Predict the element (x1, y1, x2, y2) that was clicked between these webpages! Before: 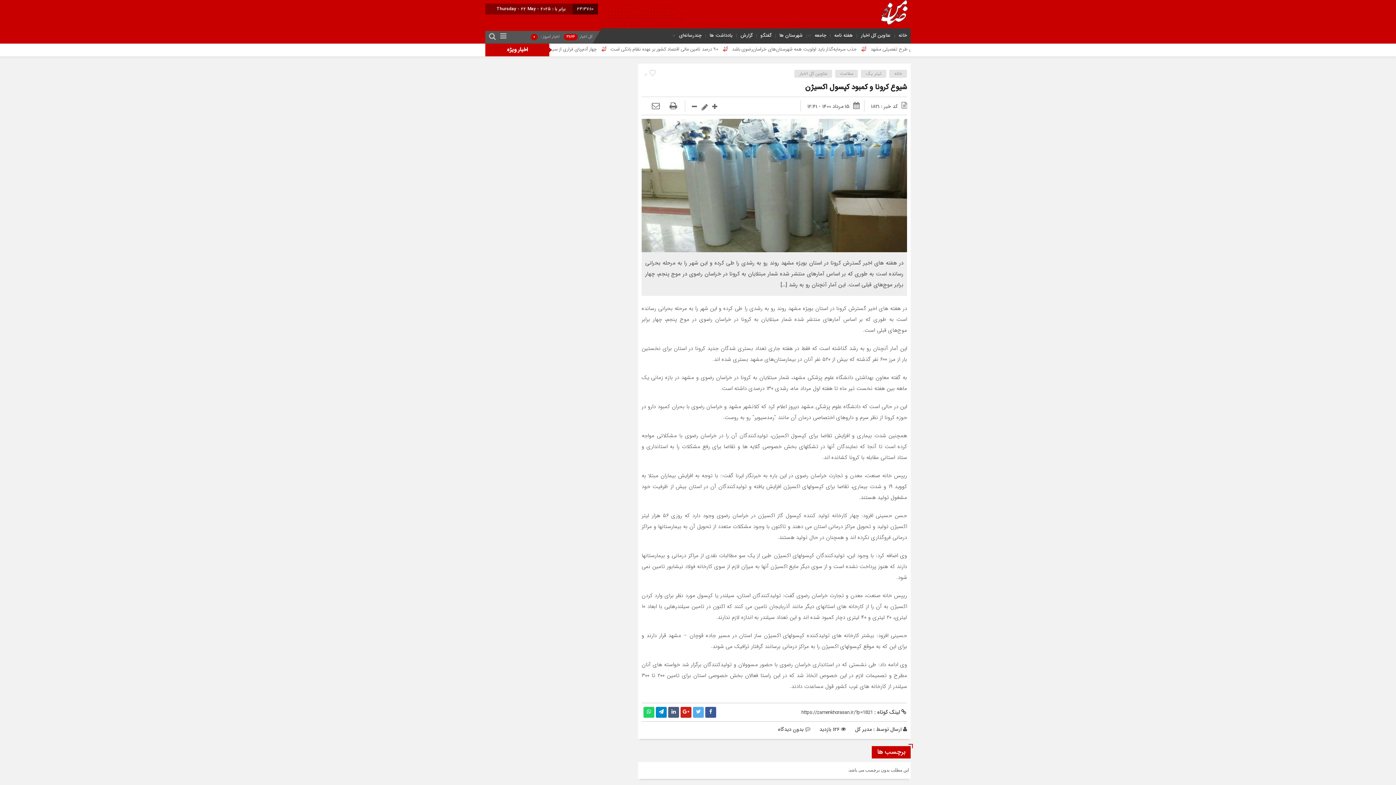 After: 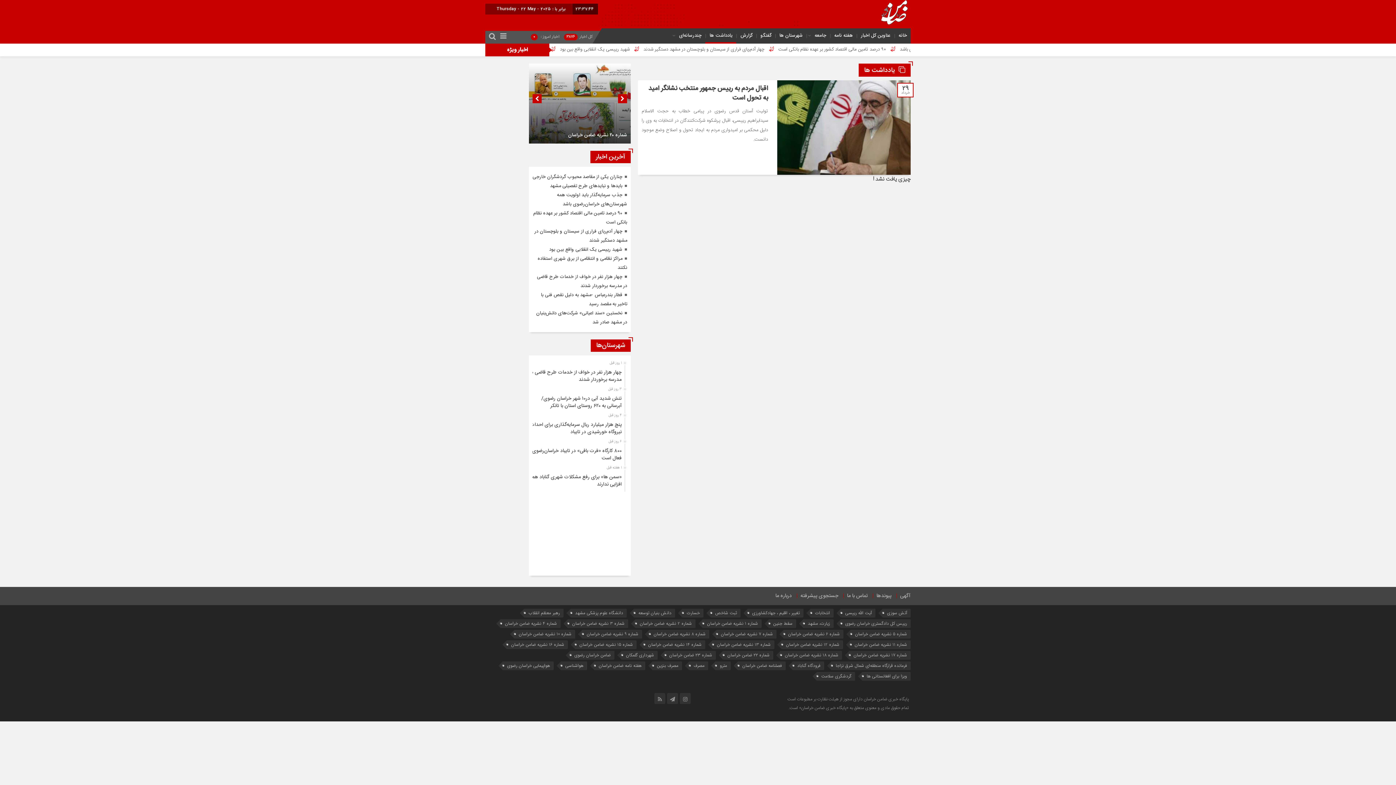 Action: label: یادداشت ها bbox: (708, 31, 734, 39)